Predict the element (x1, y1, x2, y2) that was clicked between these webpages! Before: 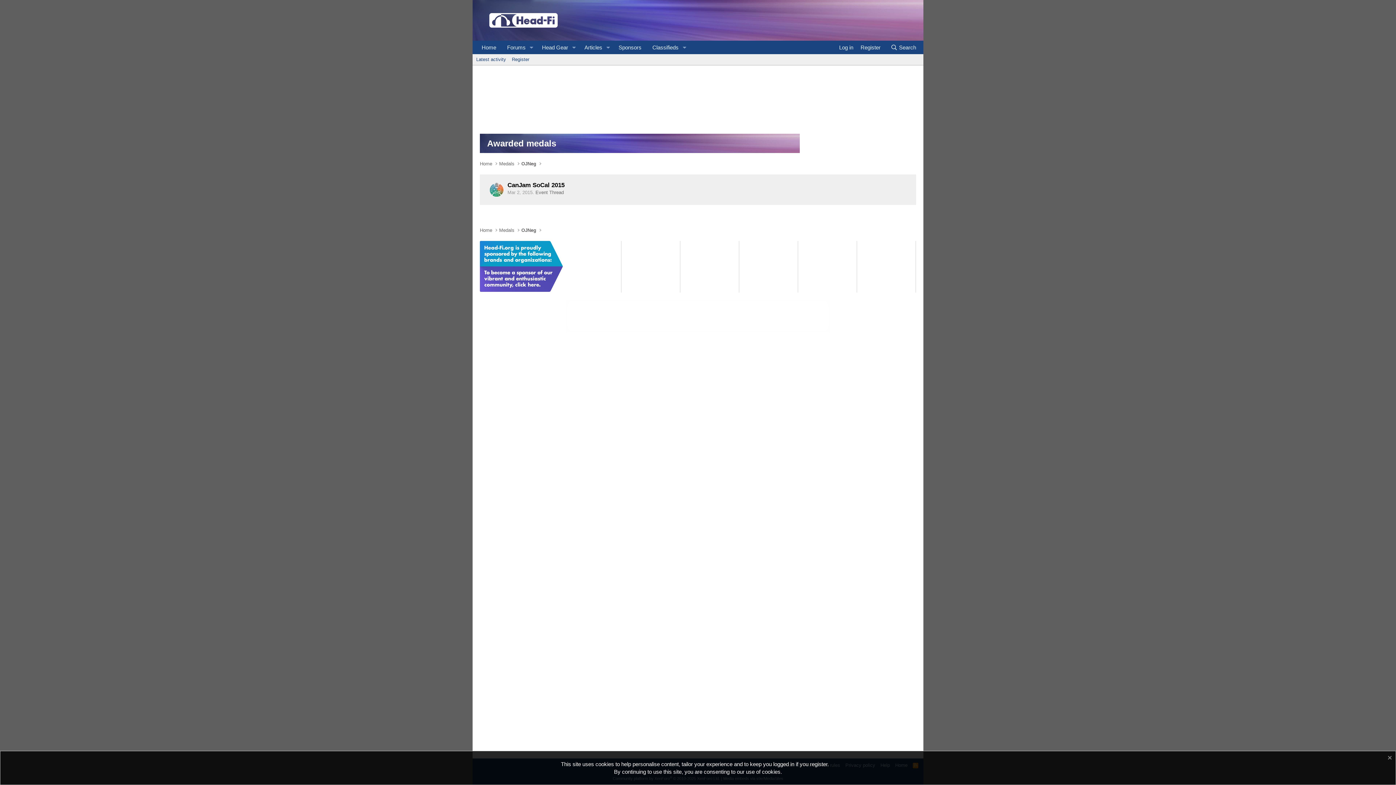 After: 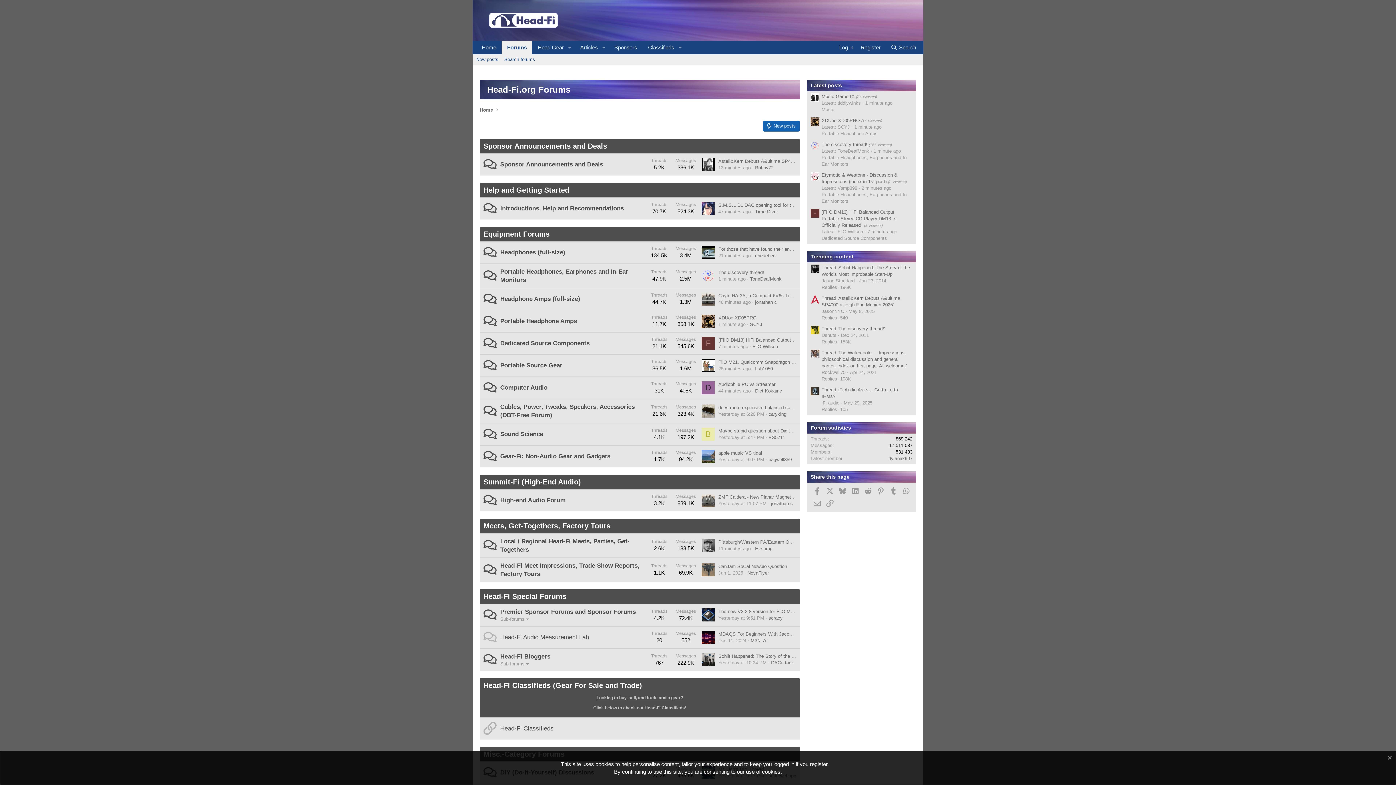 Action: bbox: (501, 40, 526, 54) label: Forums